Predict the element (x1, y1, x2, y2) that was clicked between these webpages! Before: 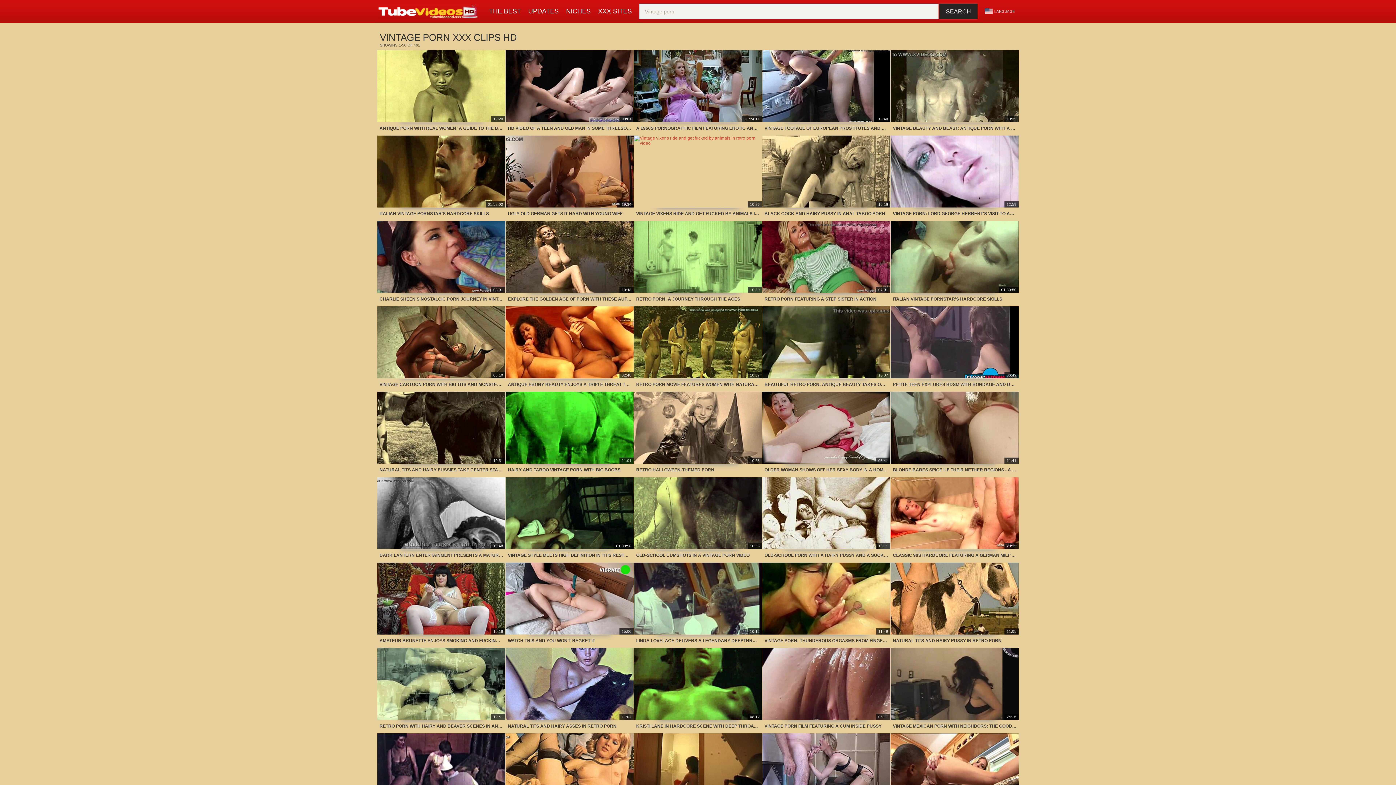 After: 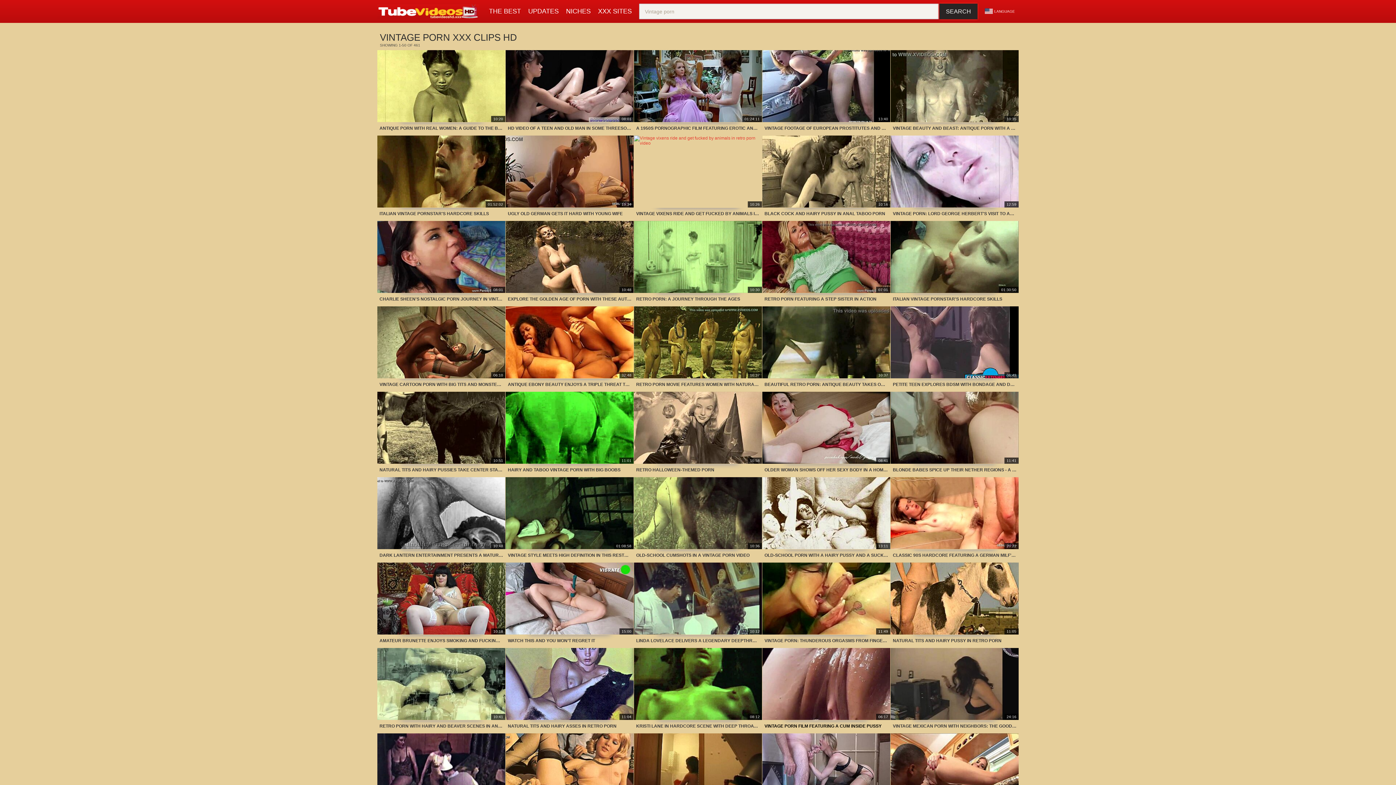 Action: label: VINTAGE PORN FILM FEATURING A CUM INSIDE PUSSY
06:17 bbox: (762, 648, 890, 733)